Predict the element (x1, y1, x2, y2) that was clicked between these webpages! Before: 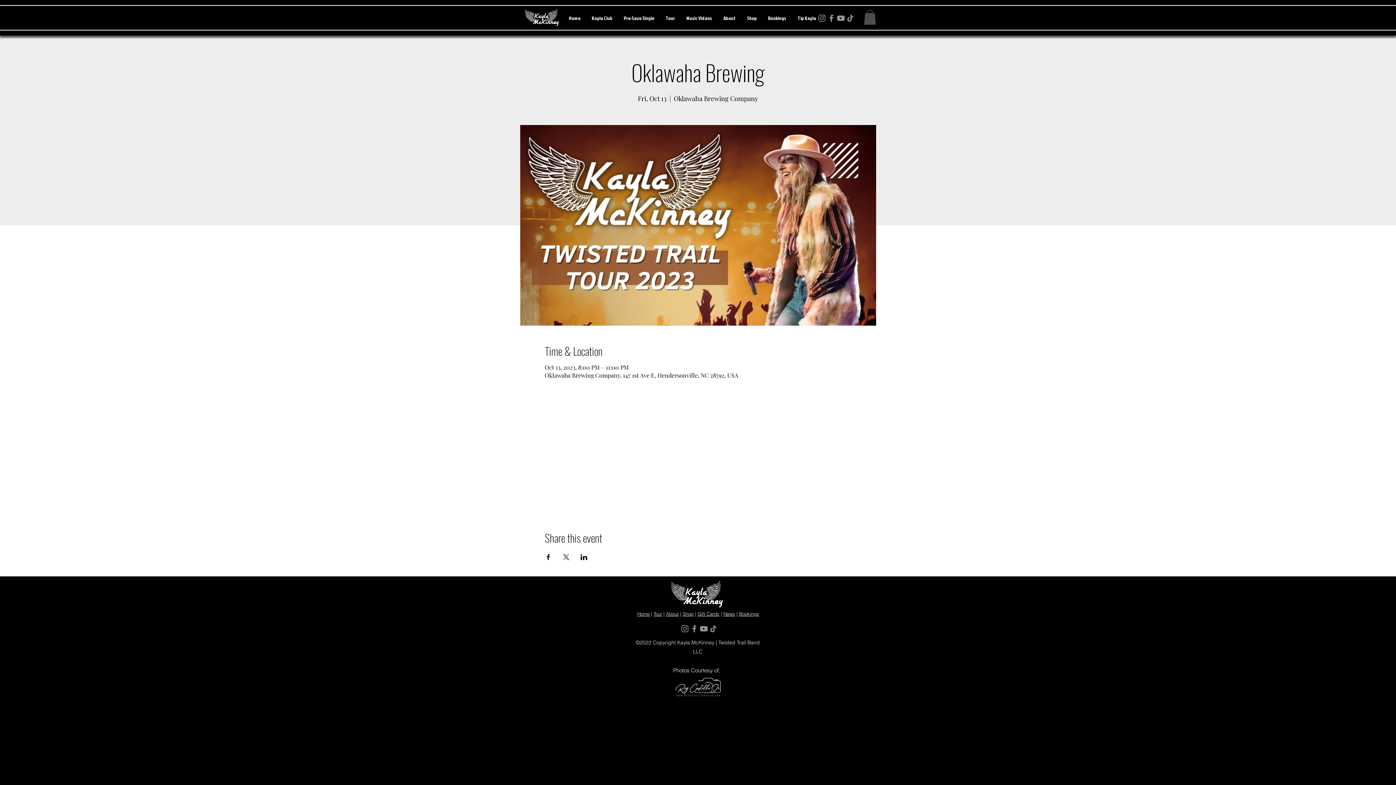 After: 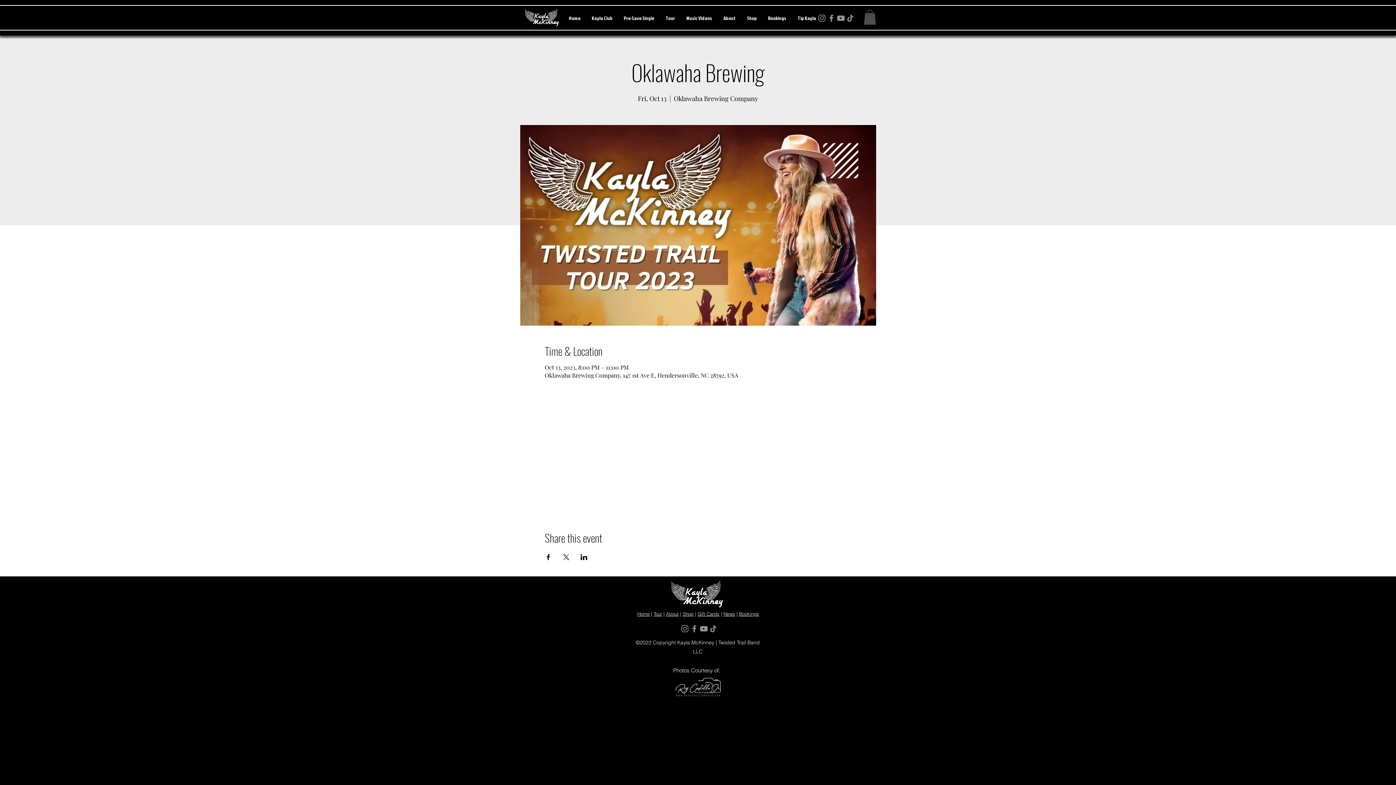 Action: bbox: (674, 675, 722, 698)